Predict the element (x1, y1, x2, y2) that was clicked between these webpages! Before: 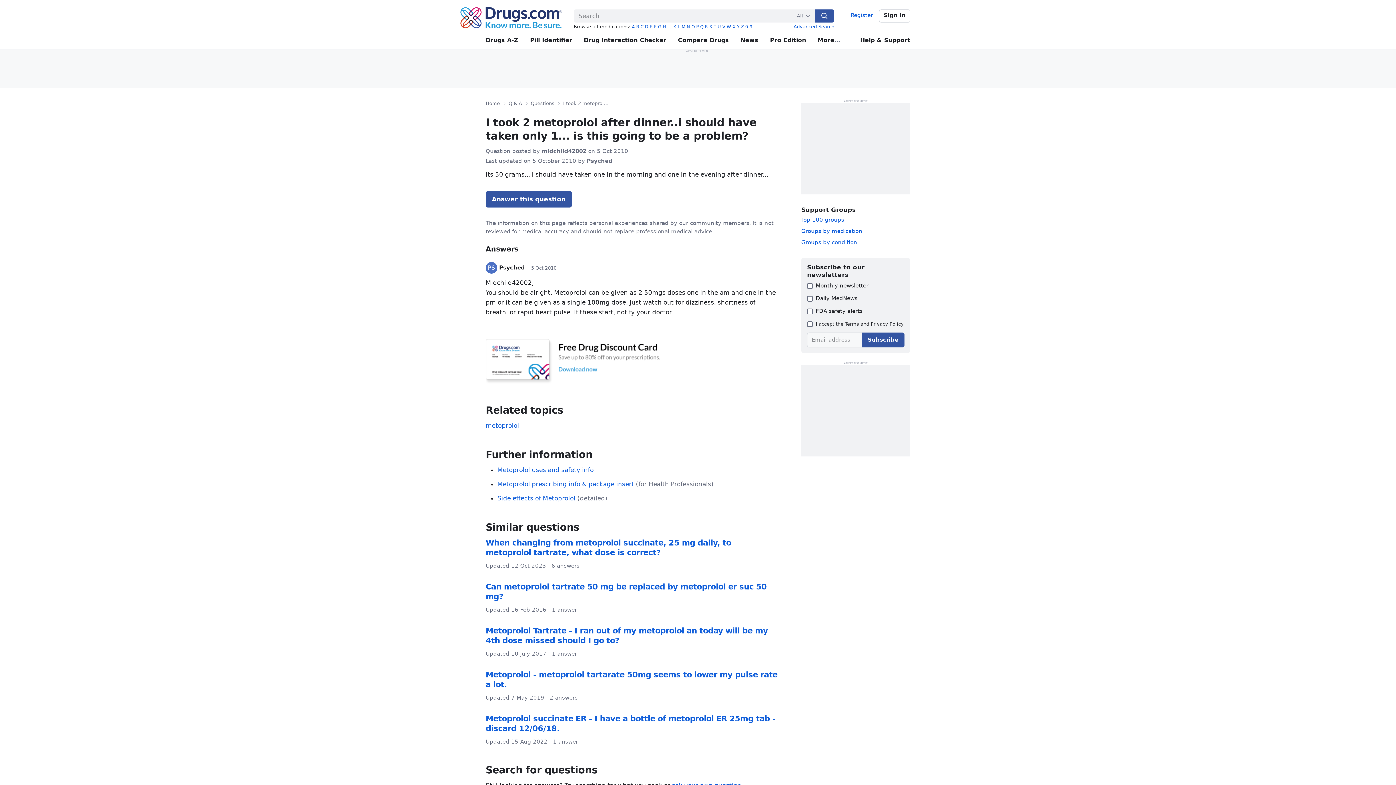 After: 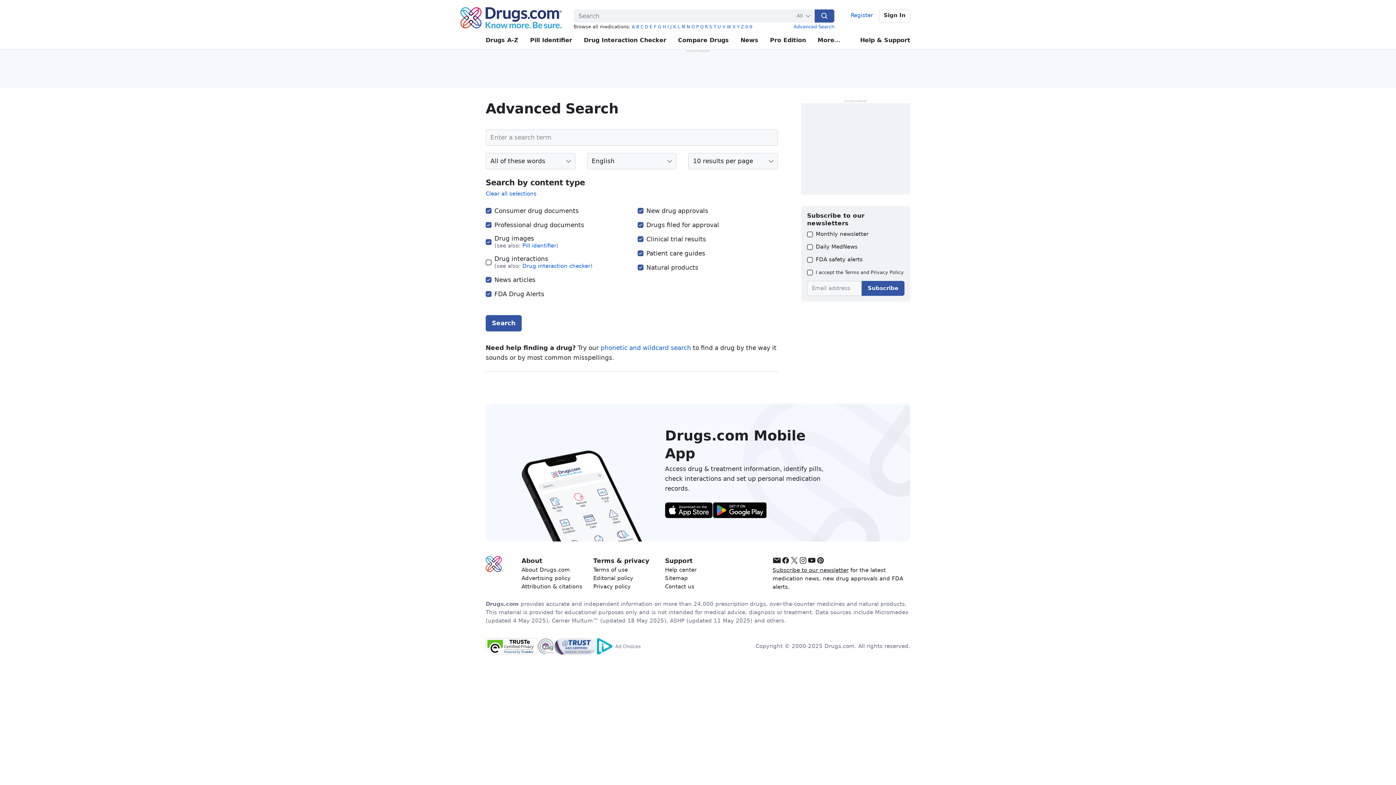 Action: bbox: (793, 24, 834, 29) label: Advanced Search